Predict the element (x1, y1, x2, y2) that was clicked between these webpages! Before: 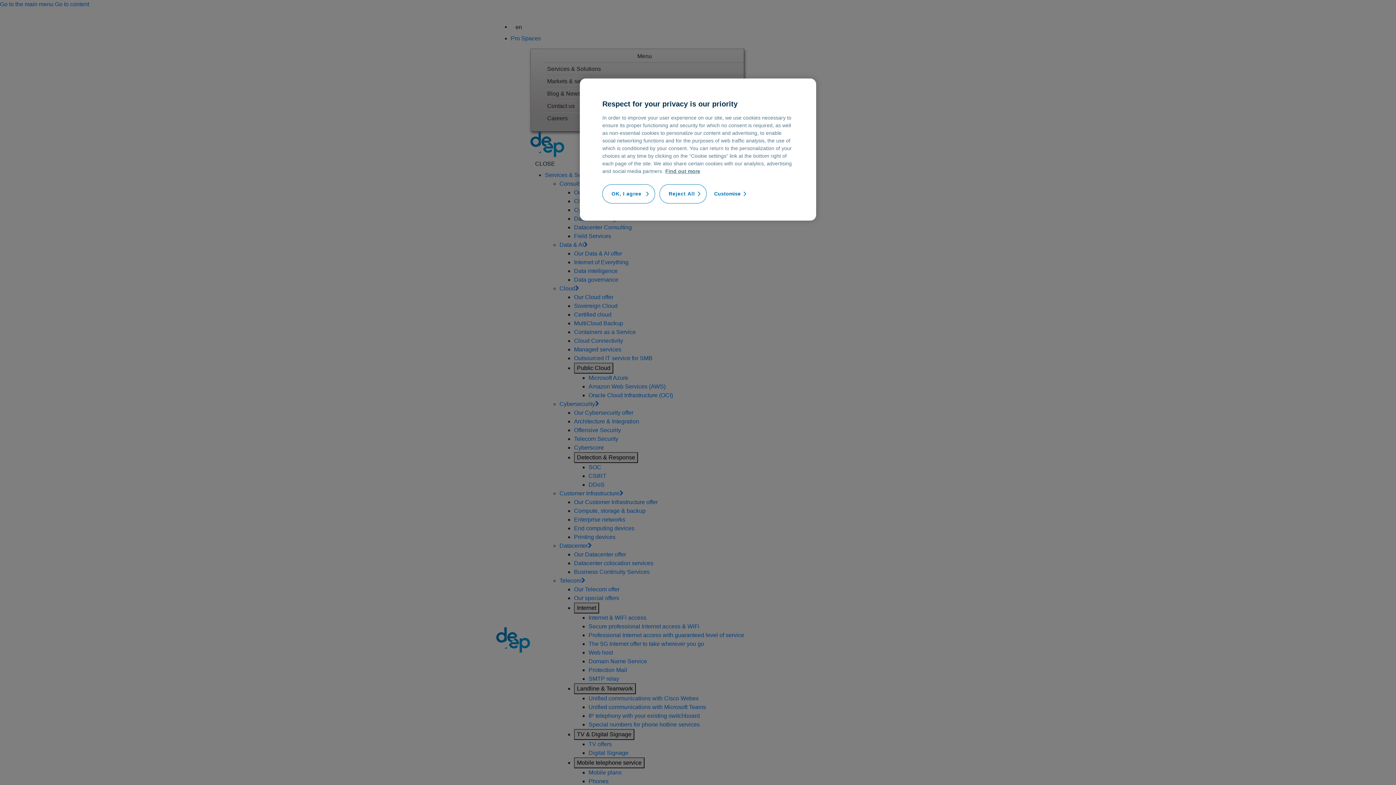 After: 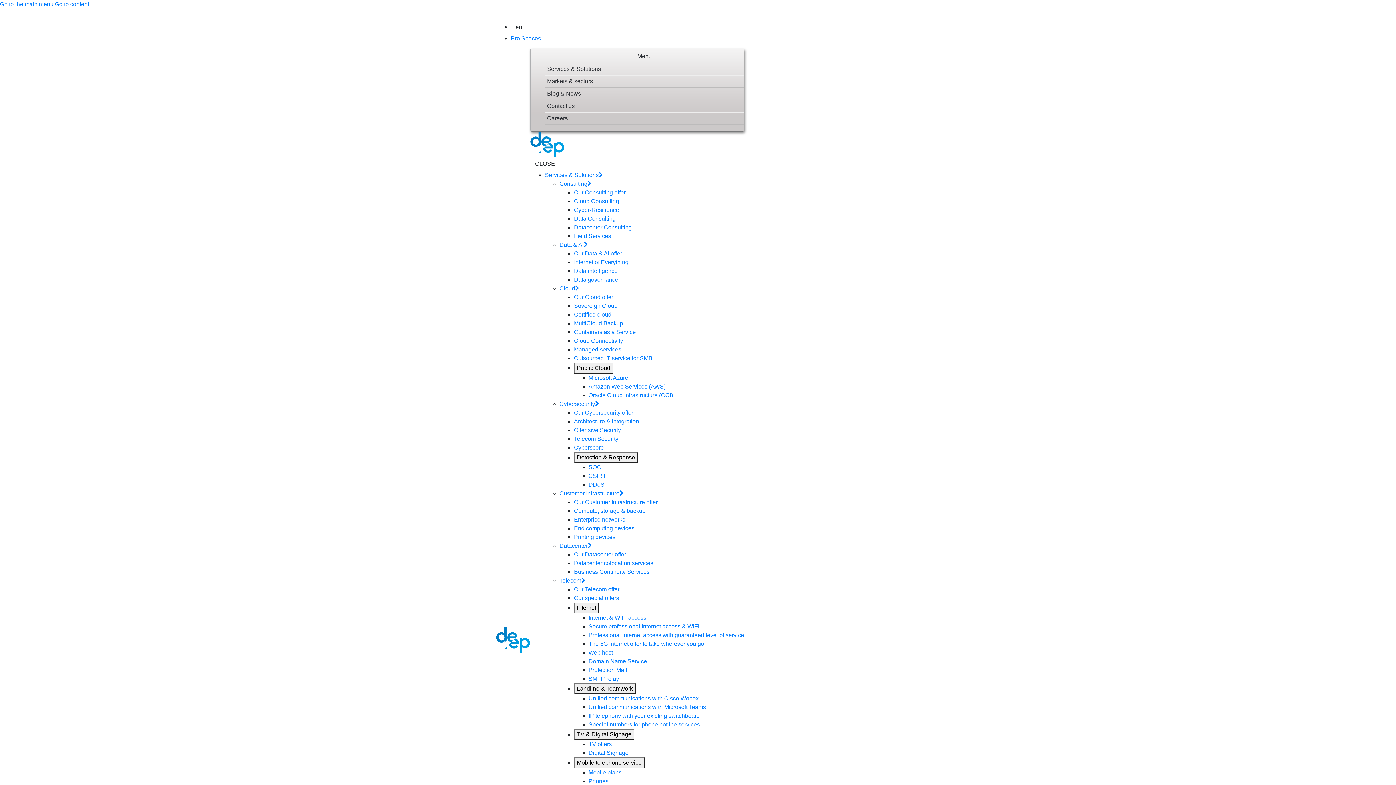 Action: label: Reject All bbox: (659, 184, 707, 203)